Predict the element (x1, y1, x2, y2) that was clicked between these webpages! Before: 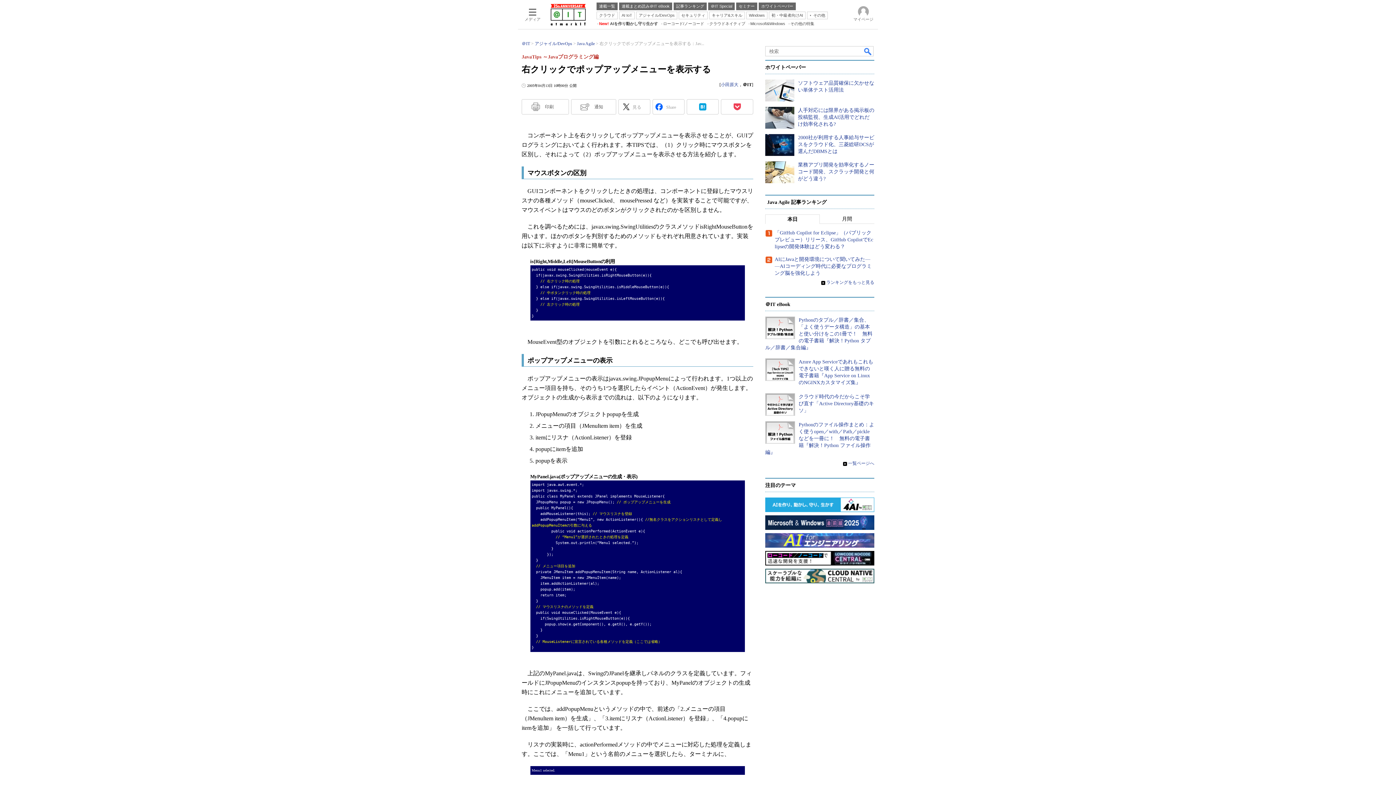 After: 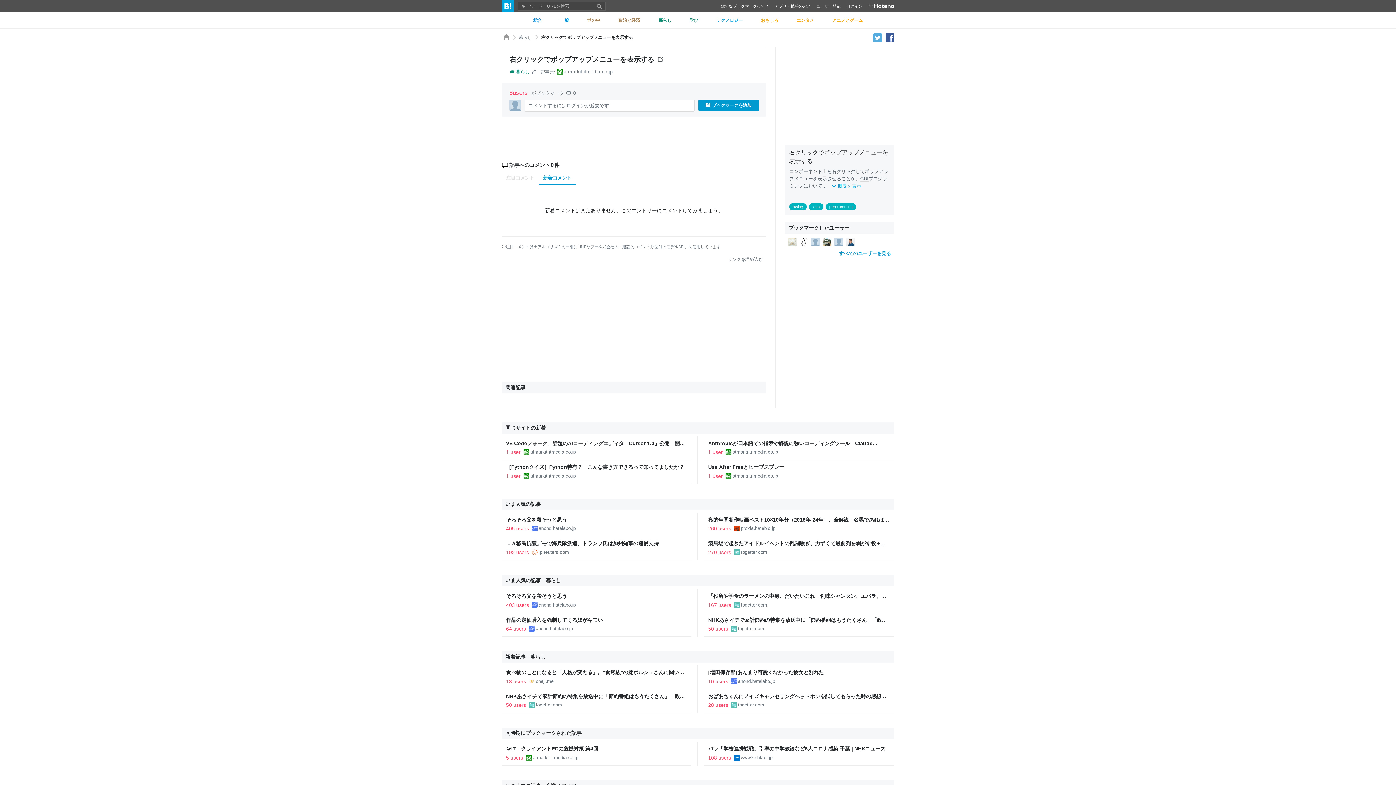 Action: bbox: (686, 201, 718, 217)